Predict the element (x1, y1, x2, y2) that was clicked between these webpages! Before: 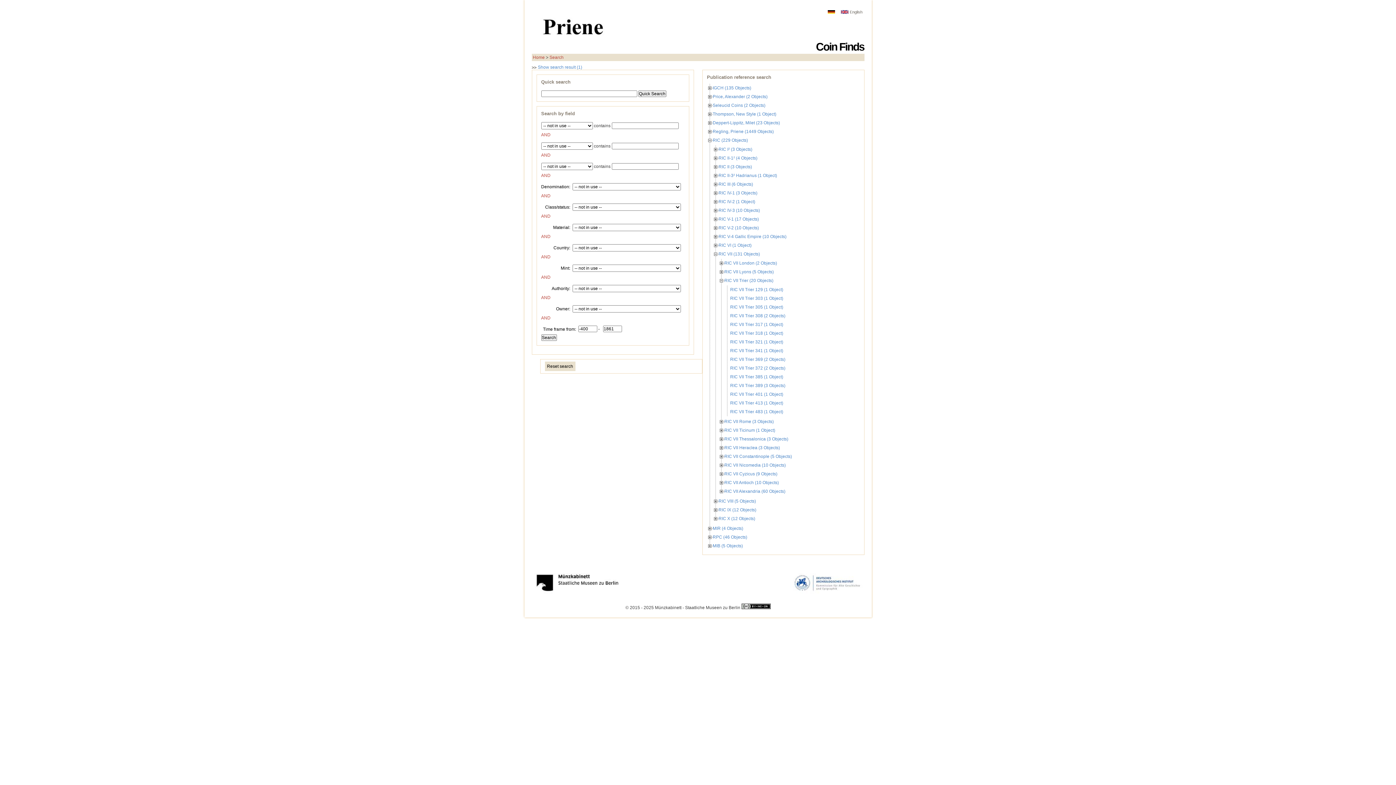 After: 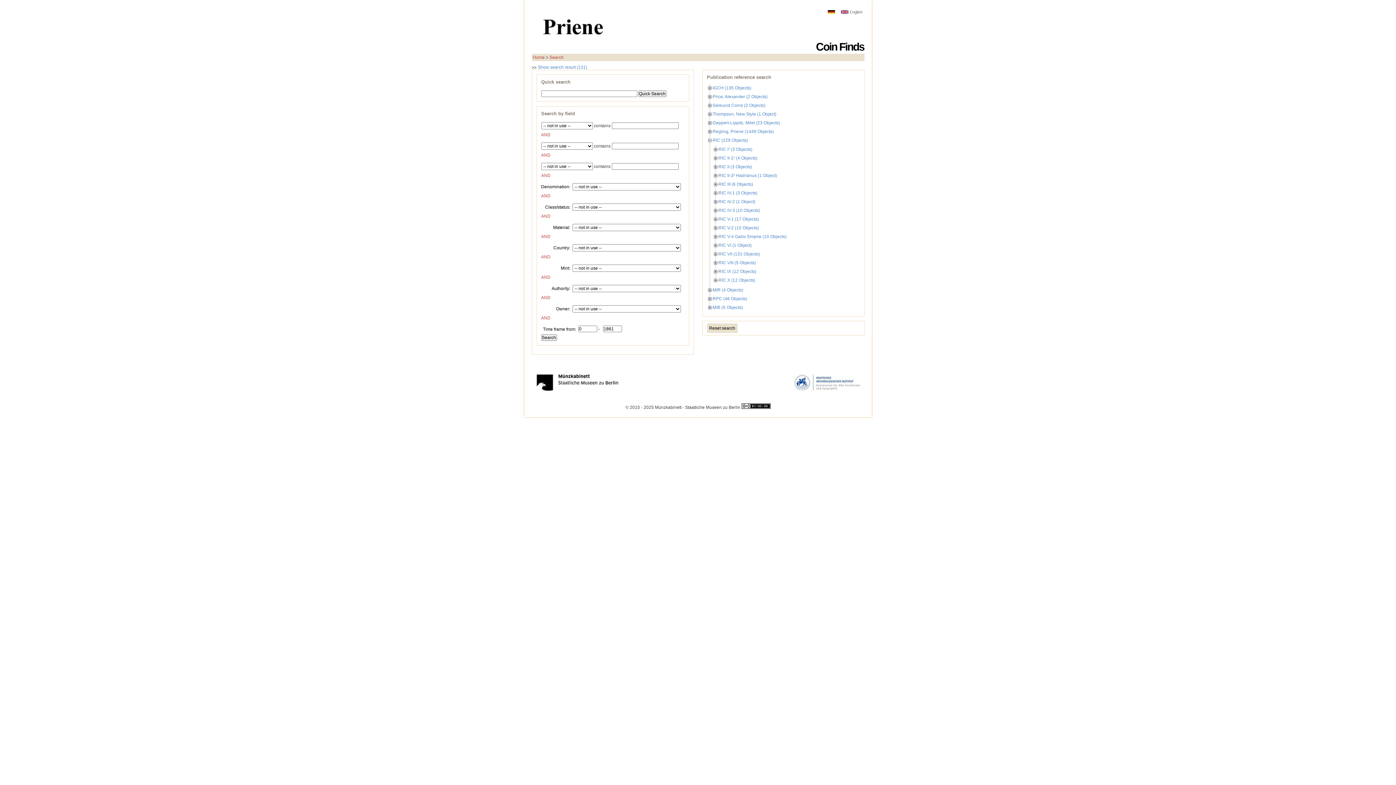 Action: bbox: (718, 251, 760, 256) label: RIC VII (131 Objects)